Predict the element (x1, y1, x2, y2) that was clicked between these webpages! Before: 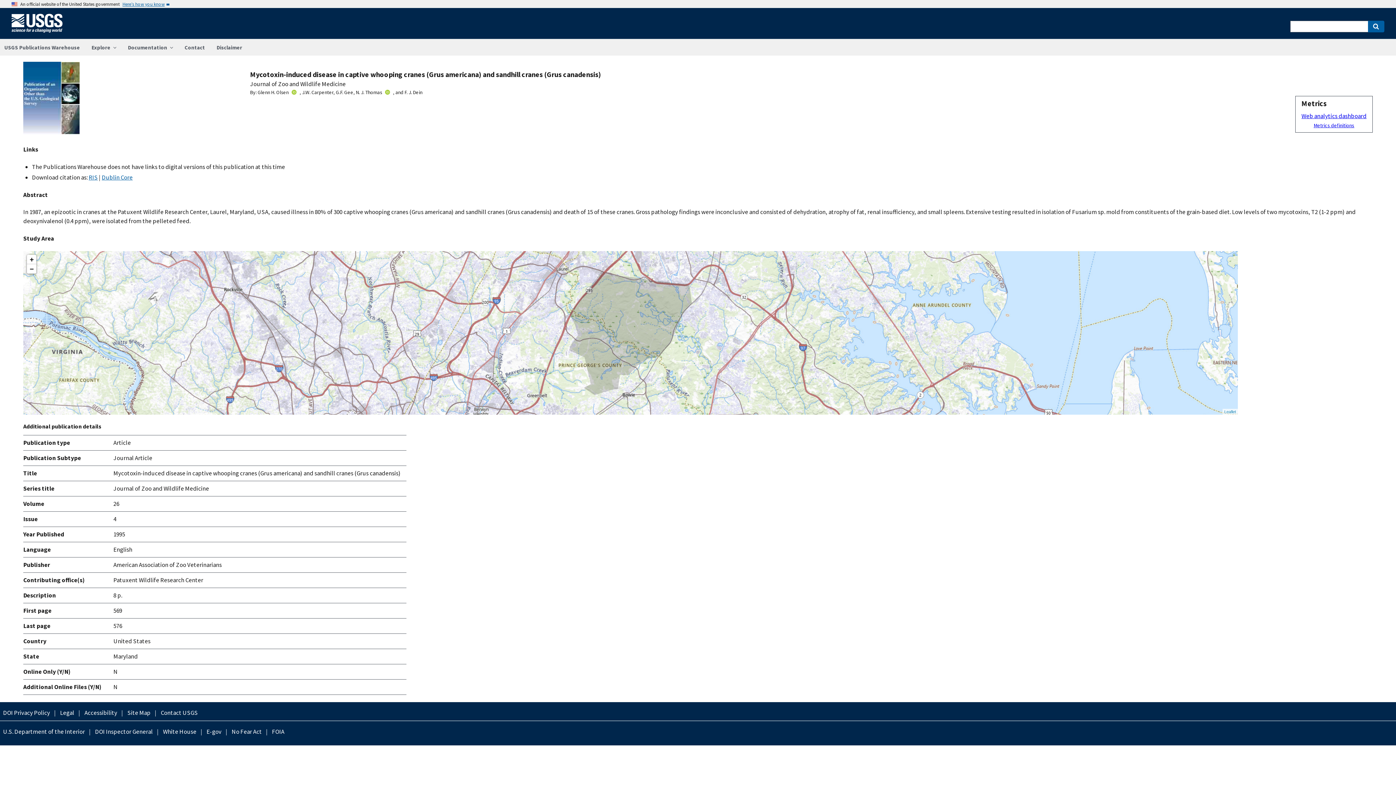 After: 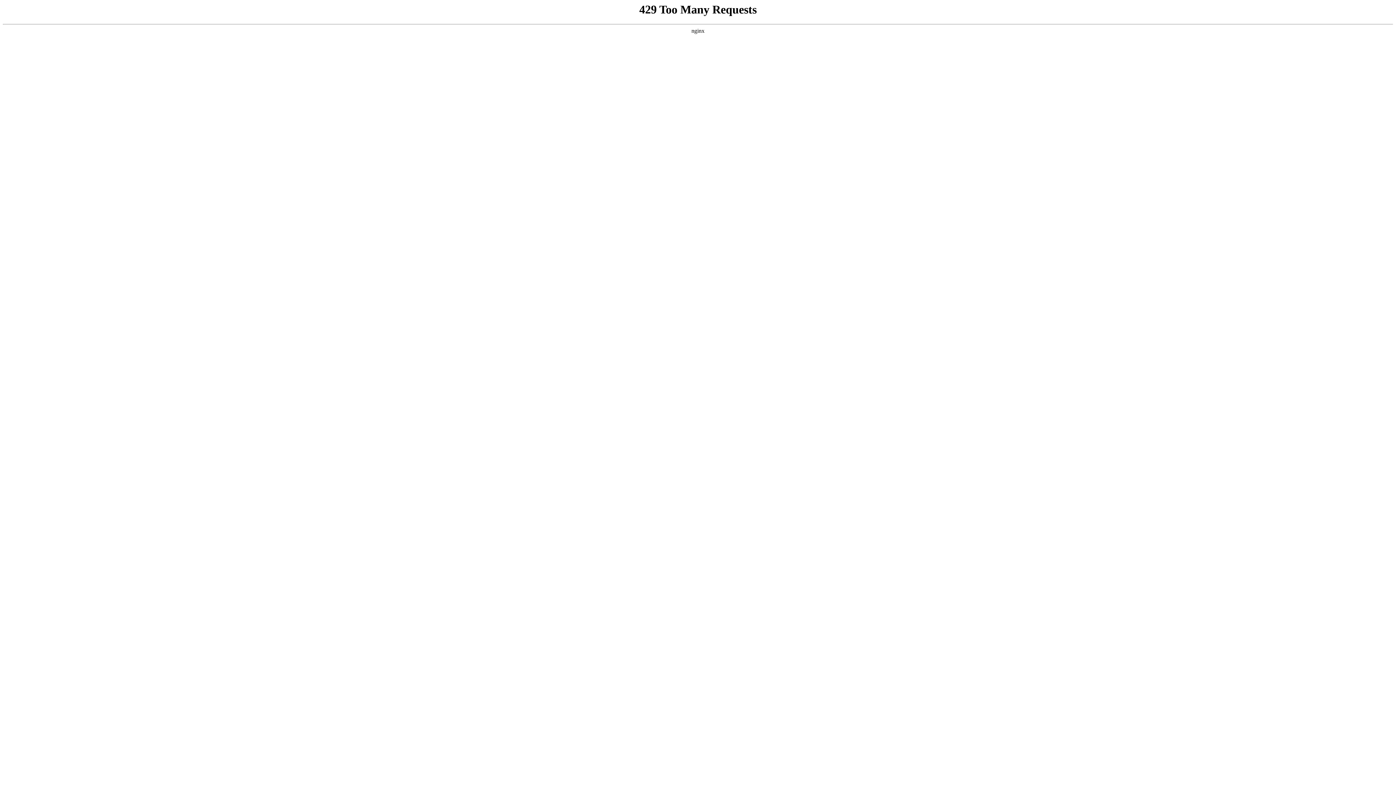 Action: bbox: (159, 727, 199, 736) label: White House